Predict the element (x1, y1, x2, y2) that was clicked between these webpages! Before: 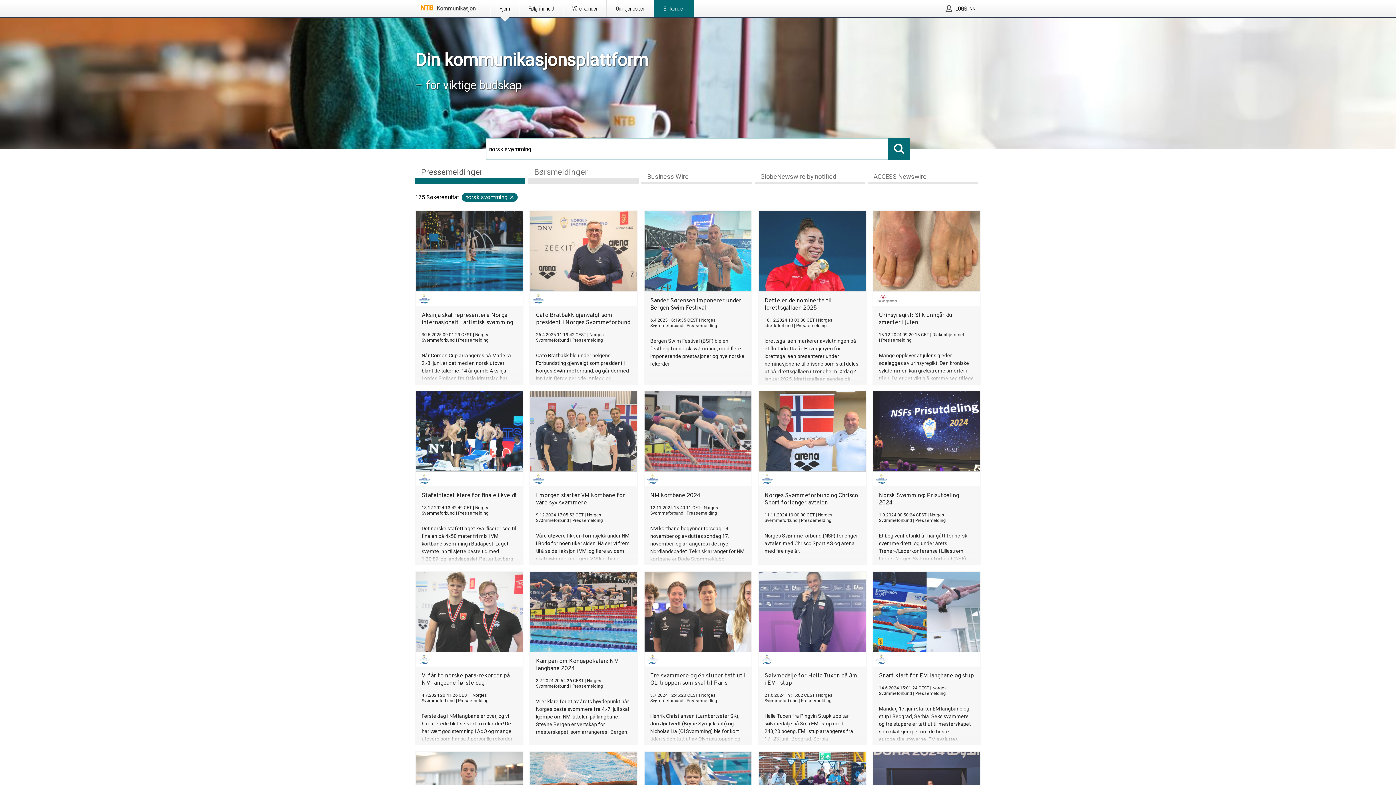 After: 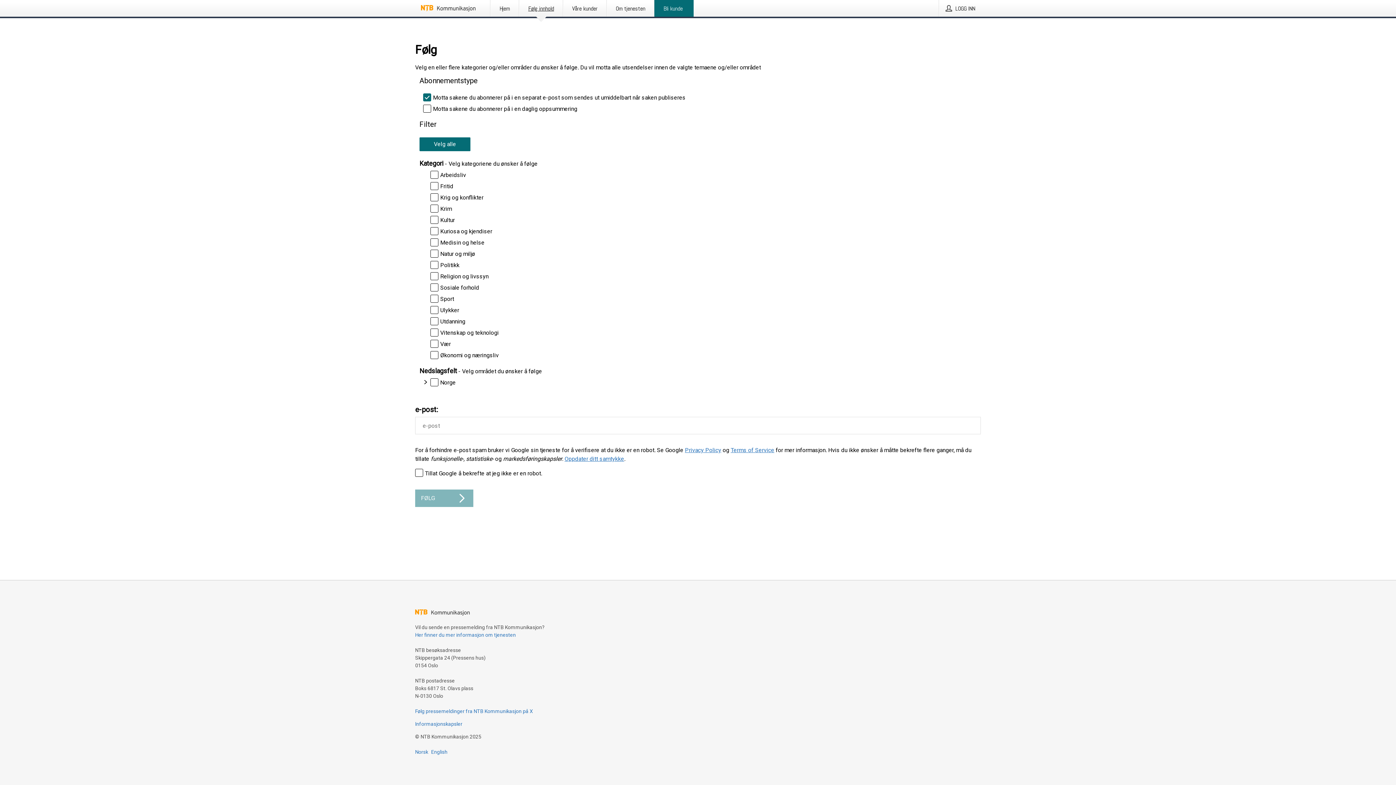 Action: label: Følg innhold bbox: (519, 0, 562, 16)